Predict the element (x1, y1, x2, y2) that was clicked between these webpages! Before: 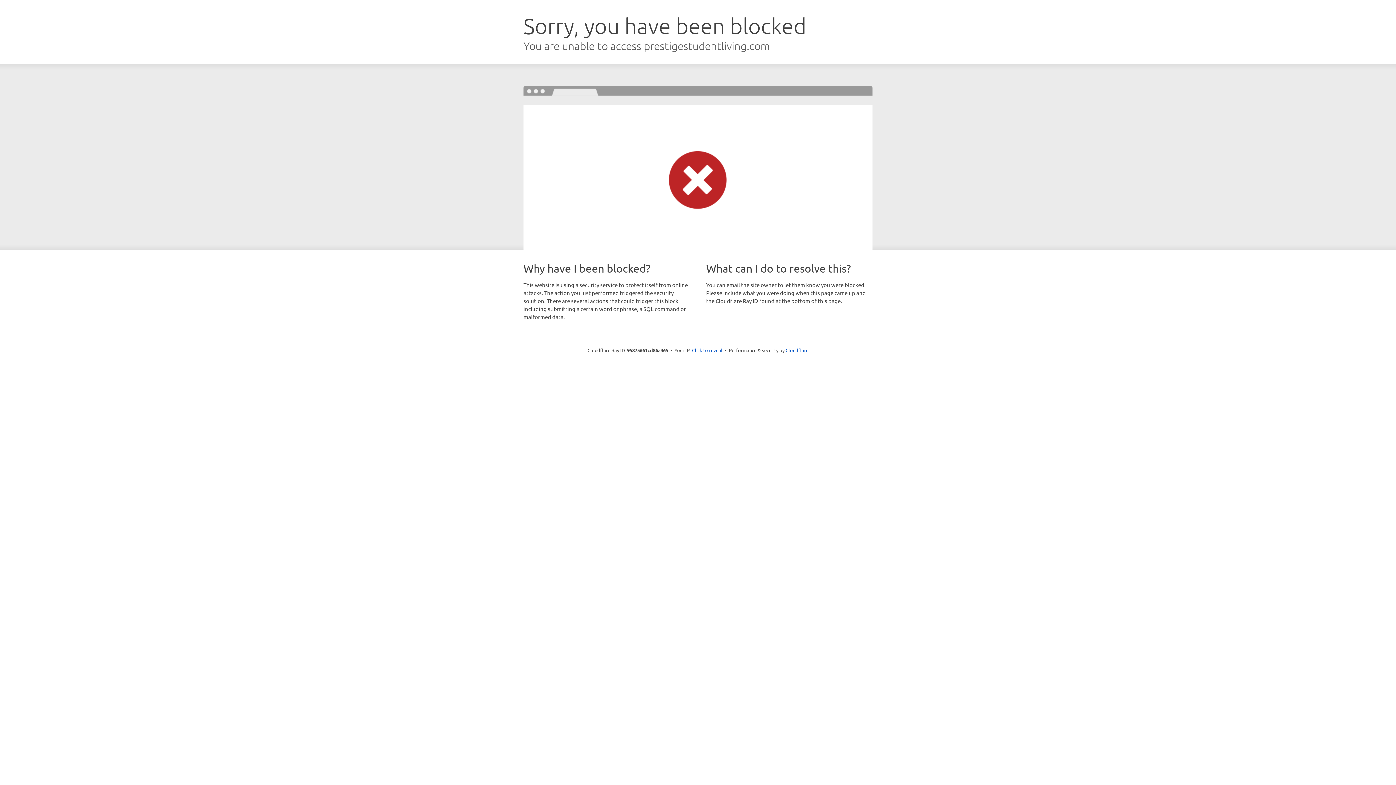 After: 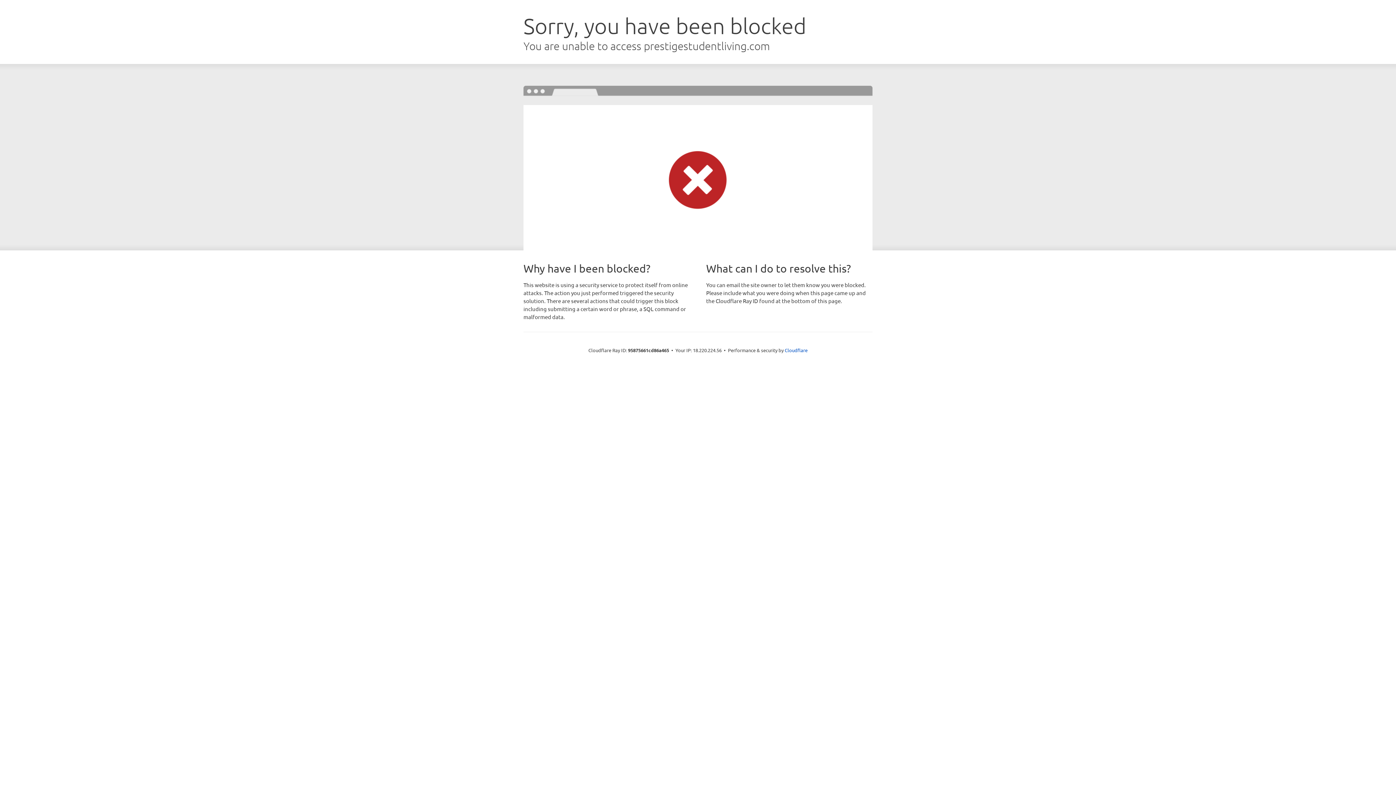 Action: bbox: (692, 346, 722, 353) label: Click to reveal